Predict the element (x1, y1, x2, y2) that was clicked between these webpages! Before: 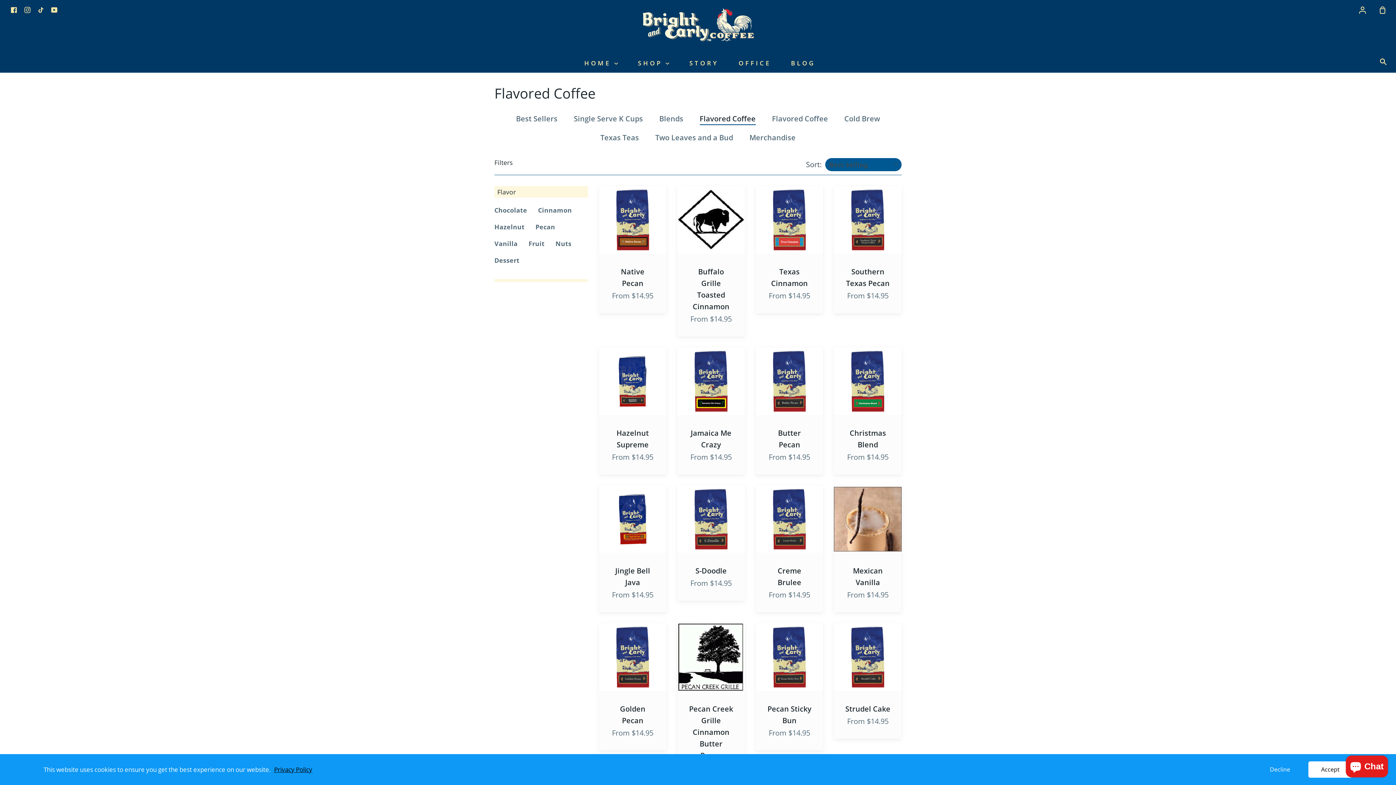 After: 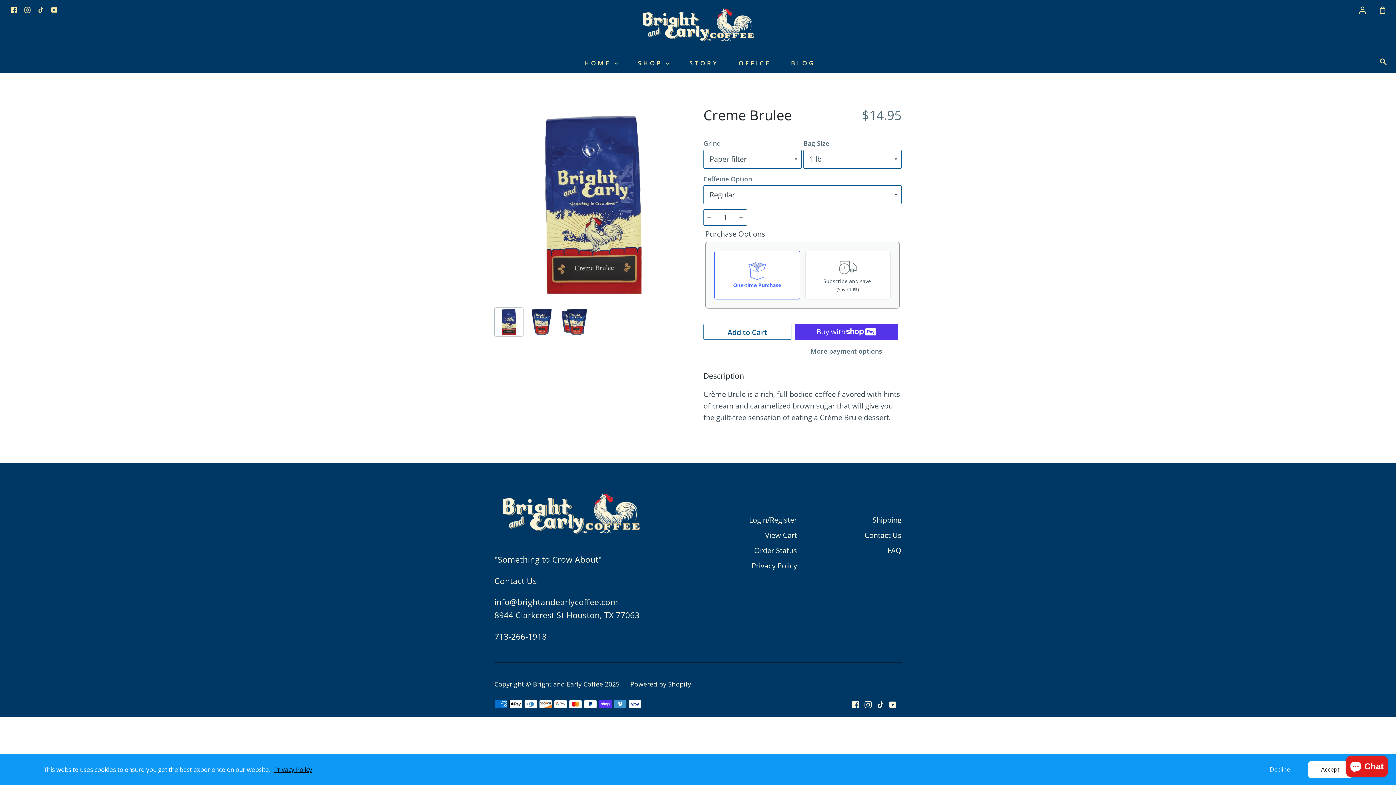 Action: label: Creme Brulee bbox: (755, 485, 823, 612)